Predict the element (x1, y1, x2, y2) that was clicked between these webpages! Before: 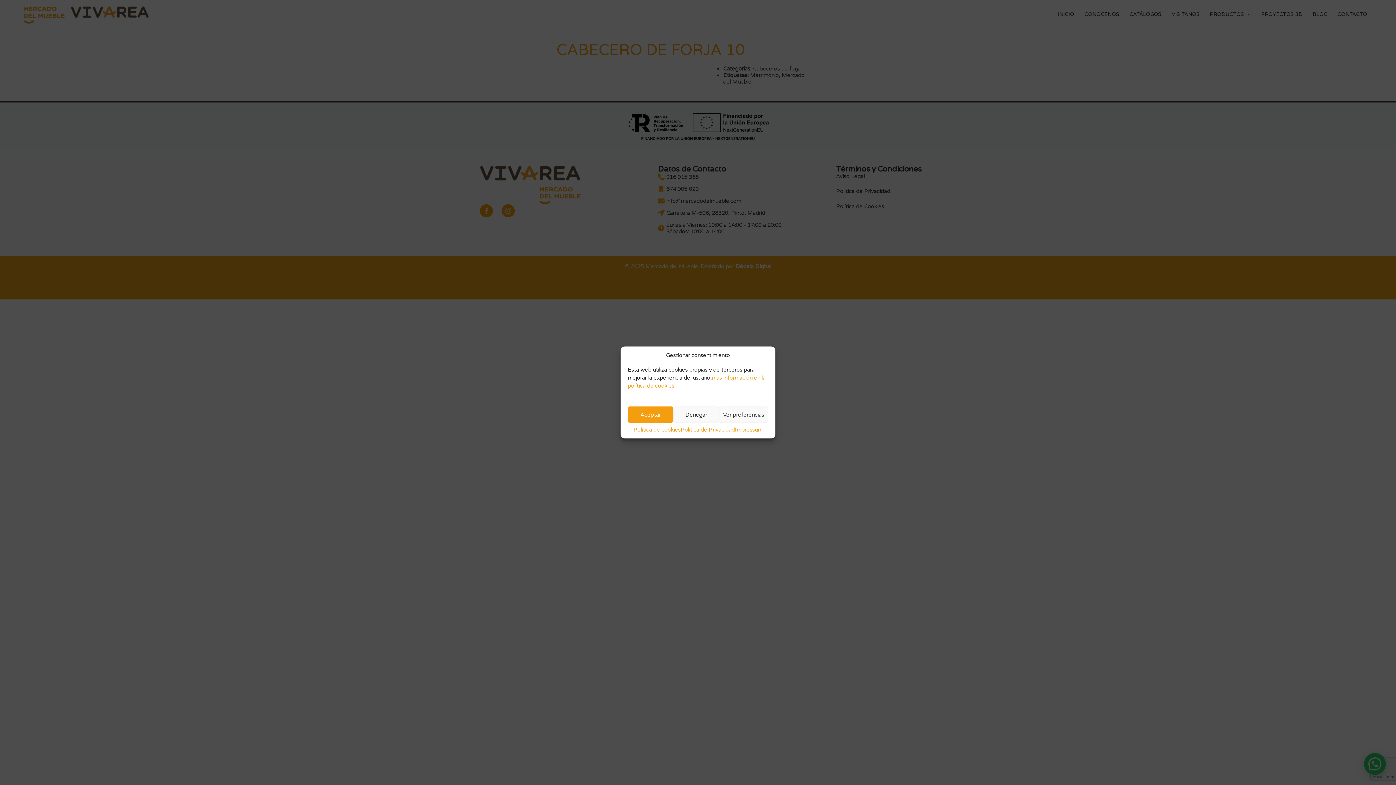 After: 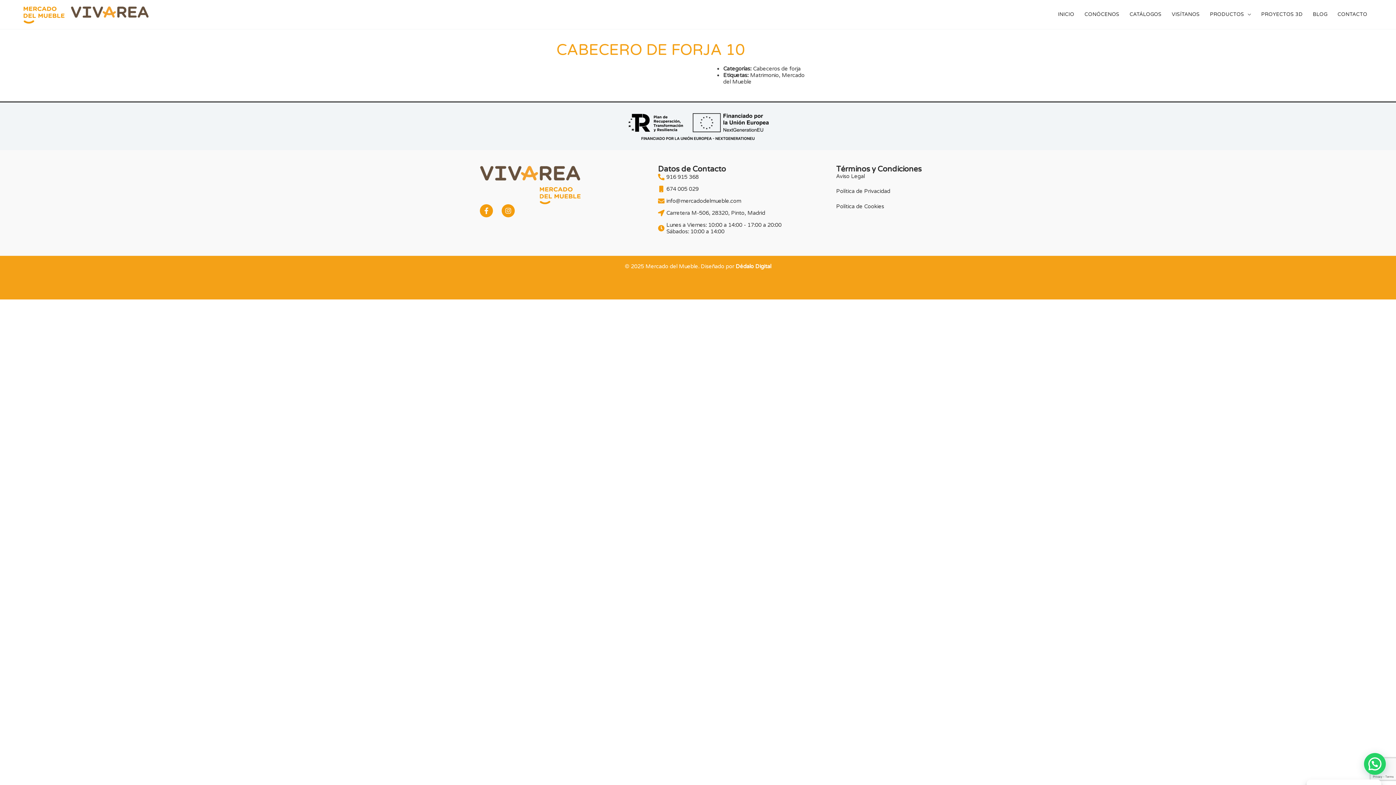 Action: label: Aceptar bbox: (628, 406, 673, 423)